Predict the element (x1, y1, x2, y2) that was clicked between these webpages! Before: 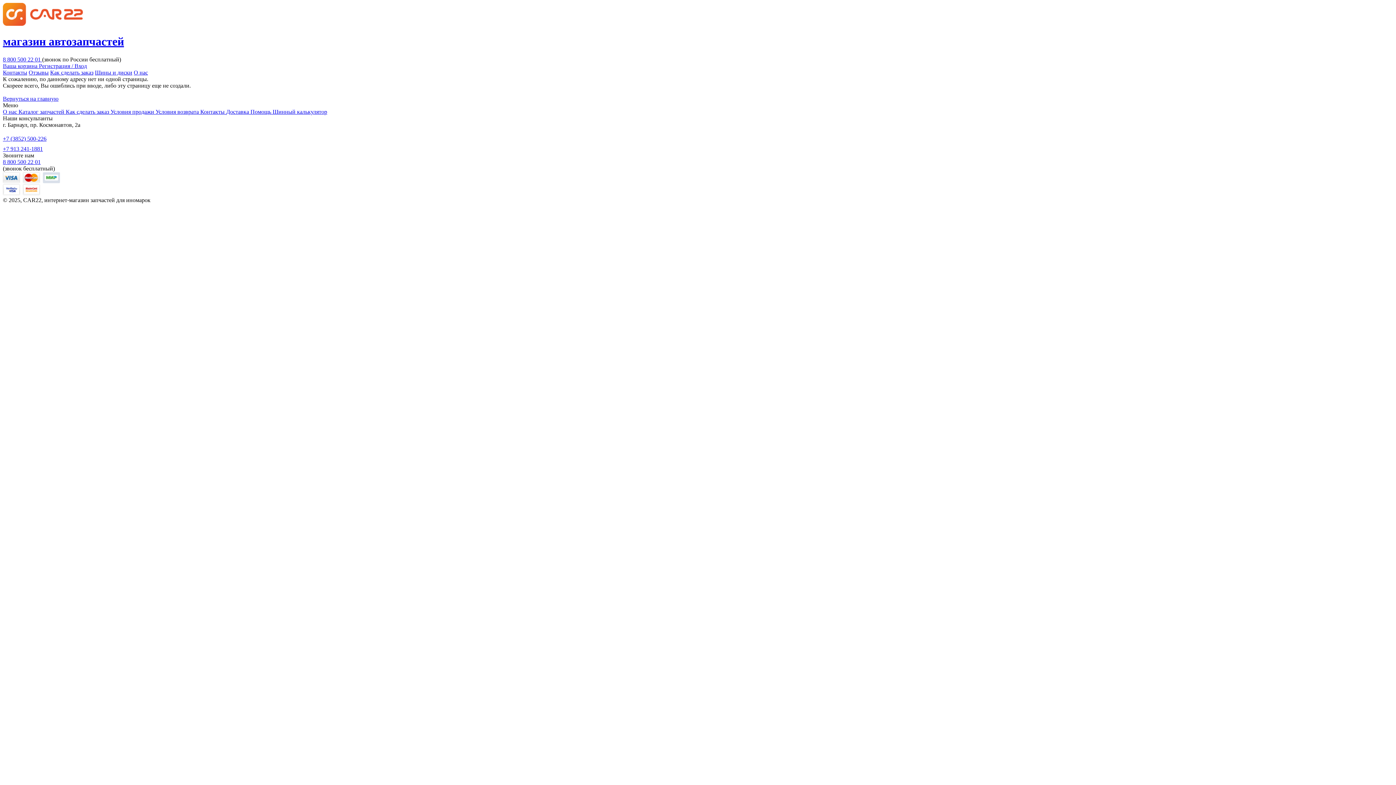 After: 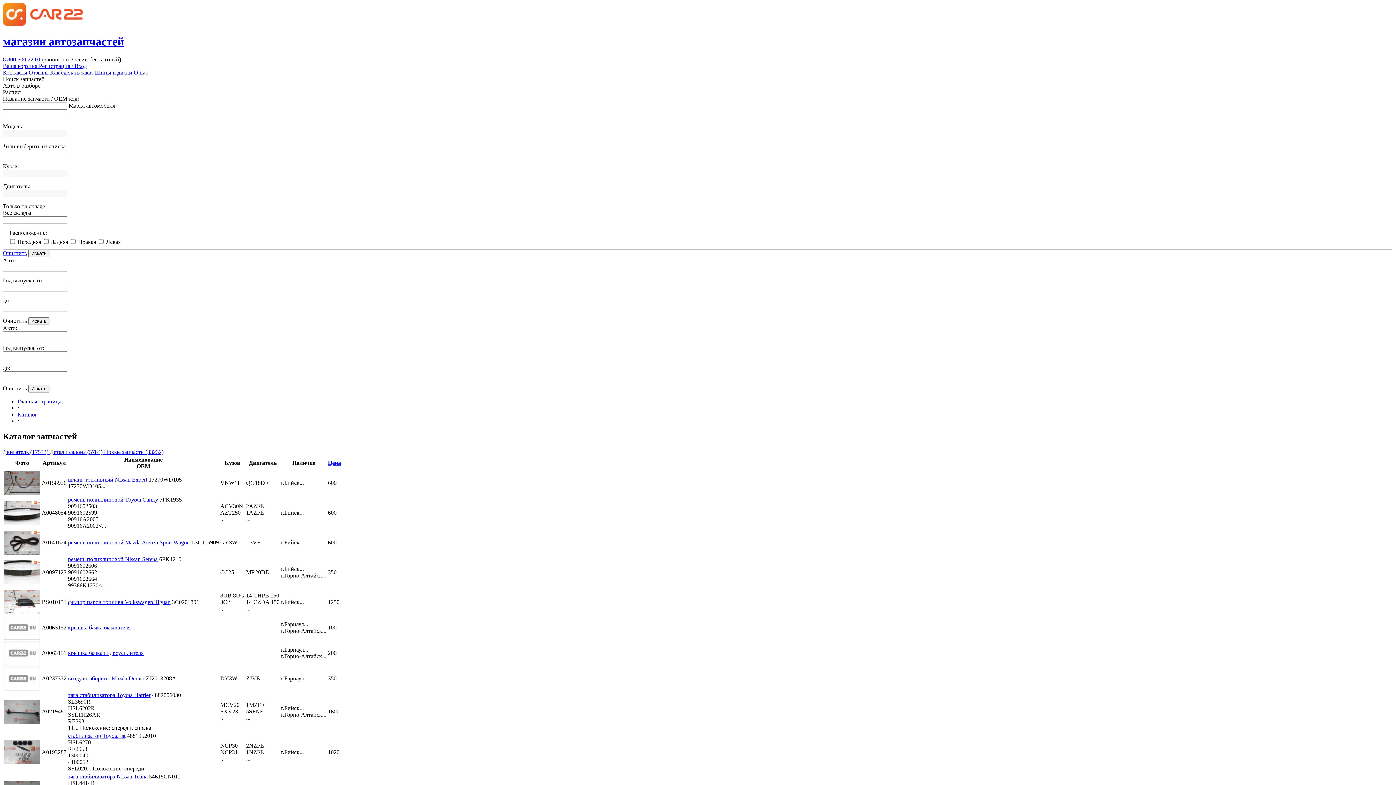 Action: bbox: (18, 108, 65, 114) label: Каталог запчастей 